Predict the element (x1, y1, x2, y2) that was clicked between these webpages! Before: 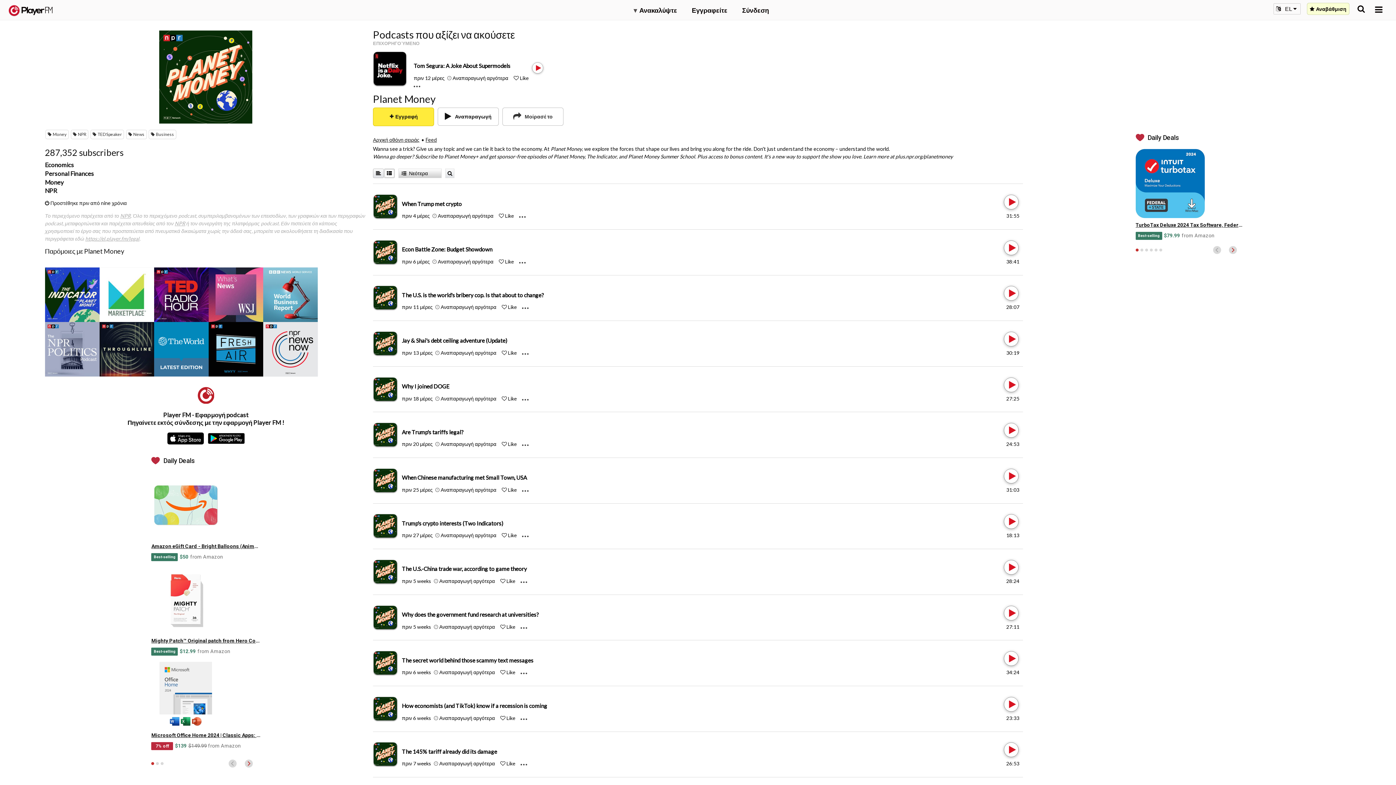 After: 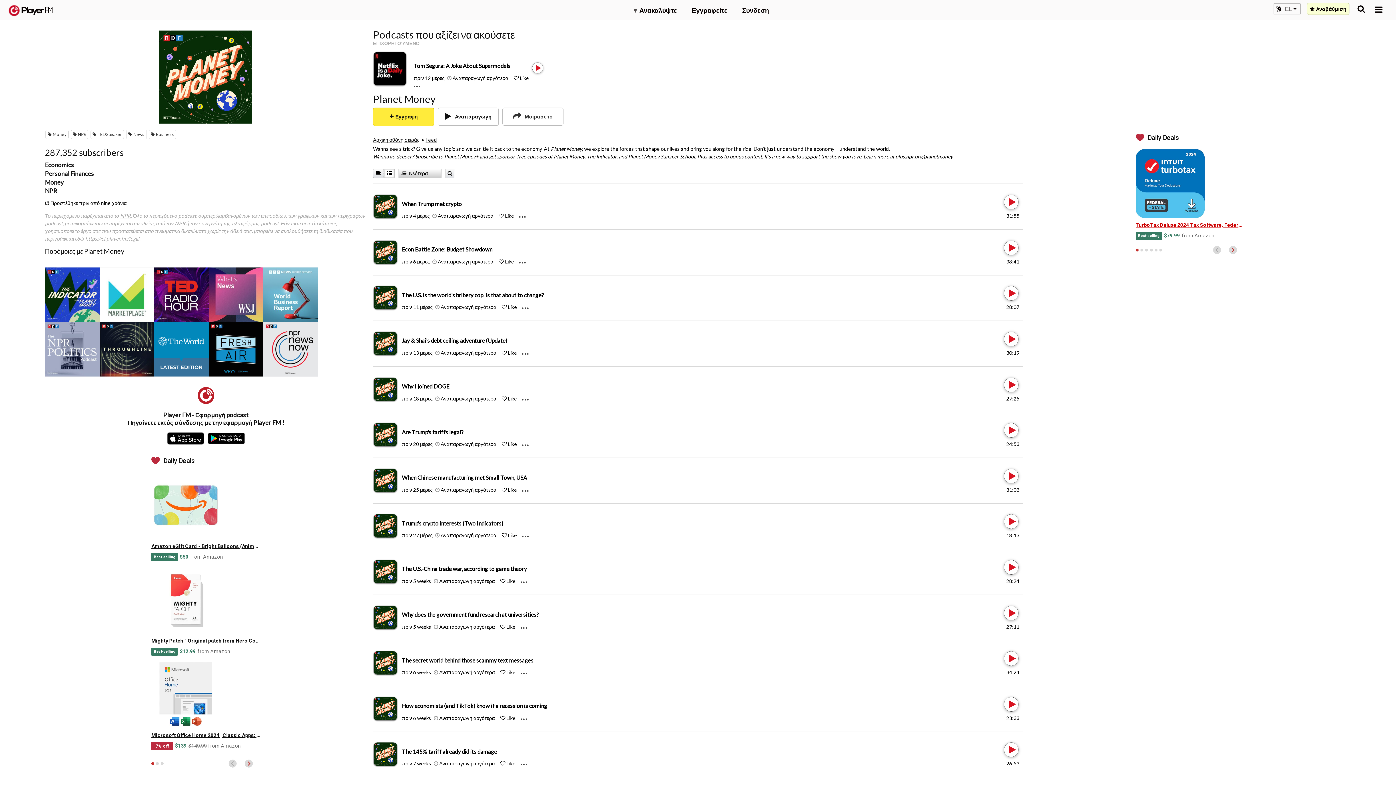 Action: bbox: (1135, 149, 1244, 240) label: TurboTax Deluxe 2024 Tax Software, Federal & State Tax Return [PC/MAC Download]

Best-selling$79.99from Amazon